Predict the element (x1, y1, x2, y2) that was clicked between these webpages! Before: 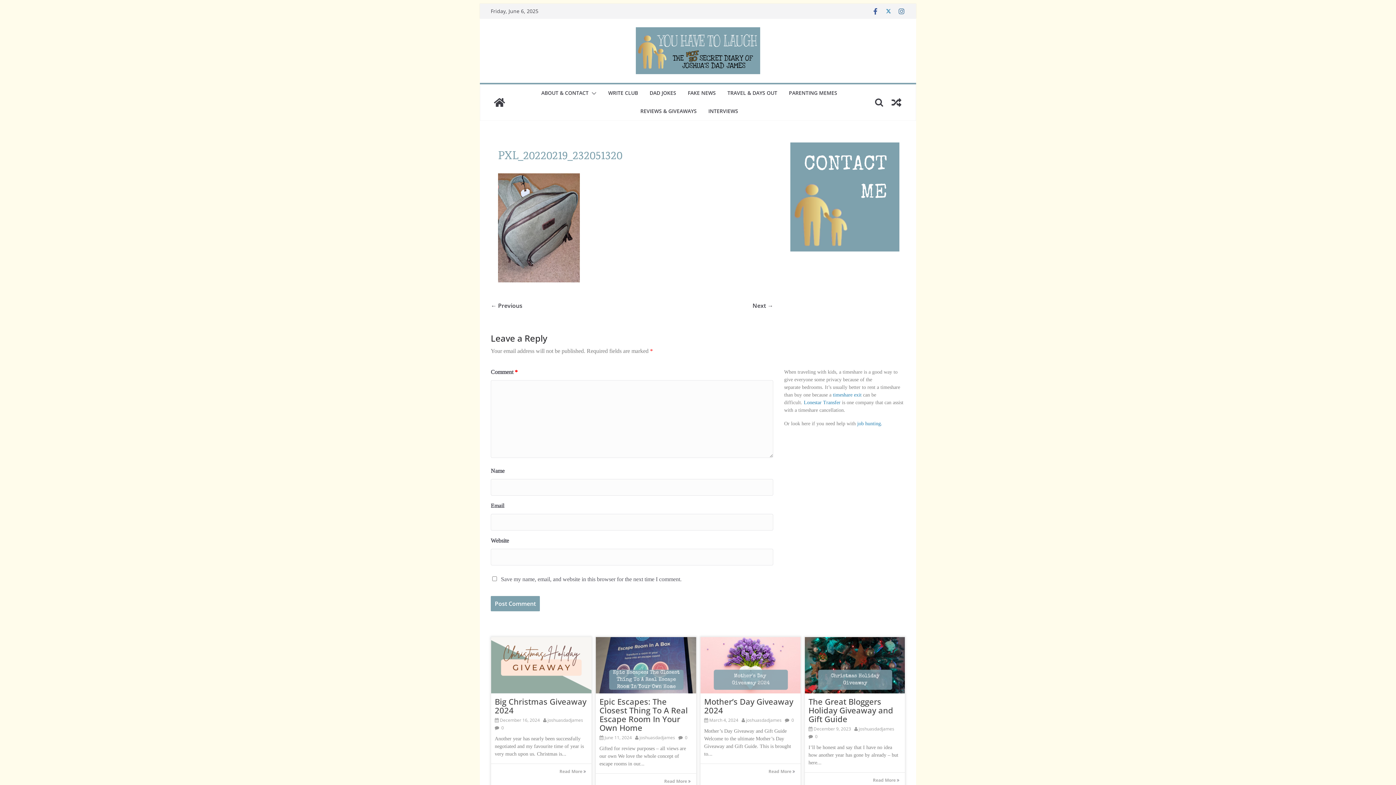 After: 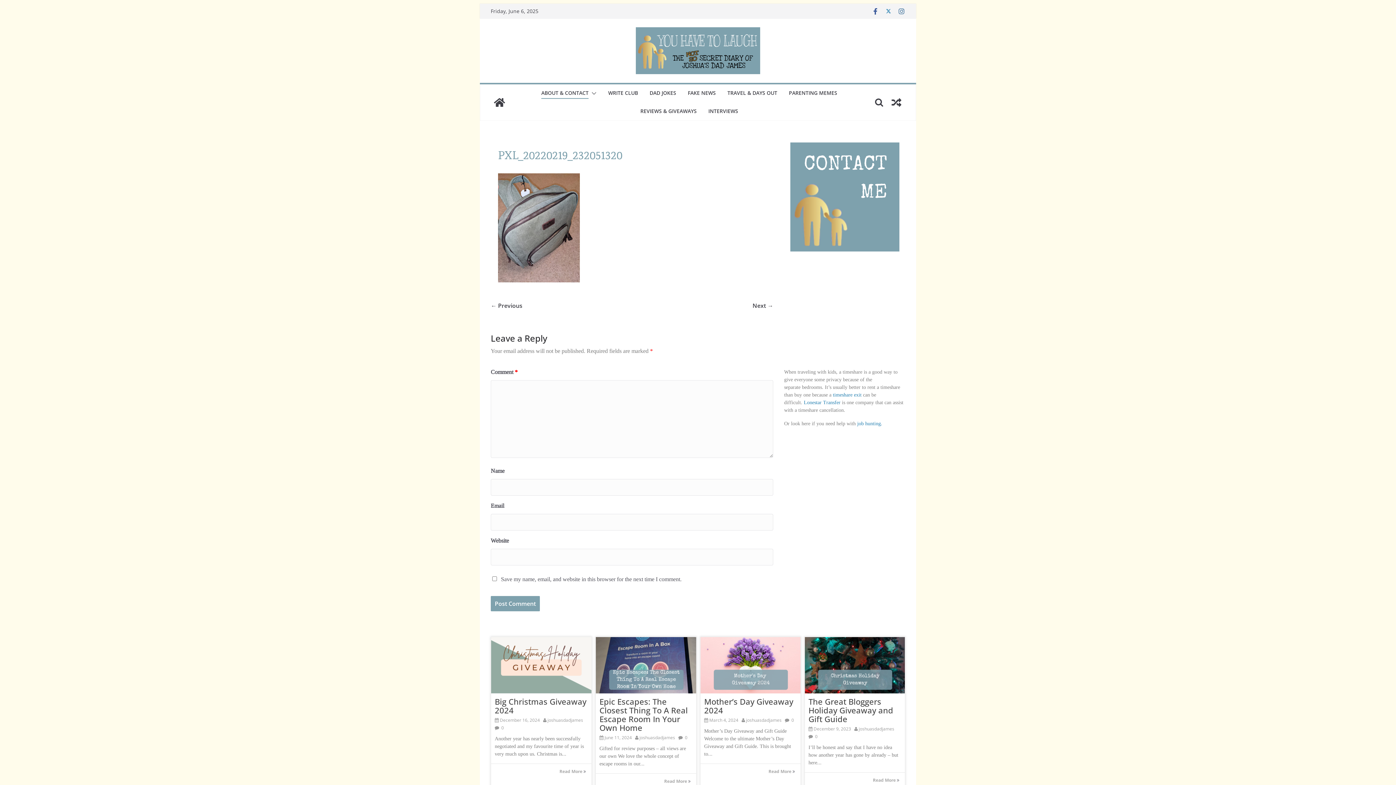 Action: bbox: (588, 88, 596, 98)